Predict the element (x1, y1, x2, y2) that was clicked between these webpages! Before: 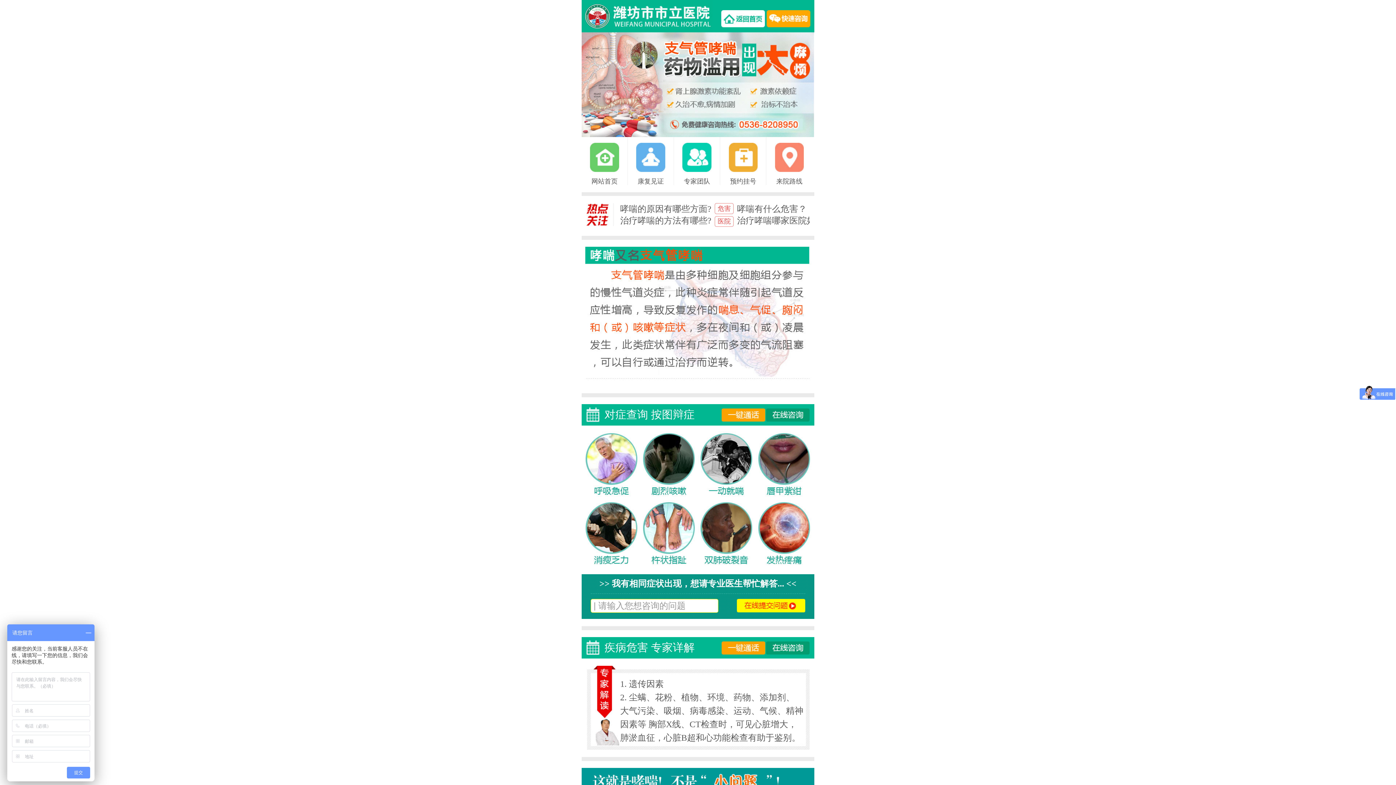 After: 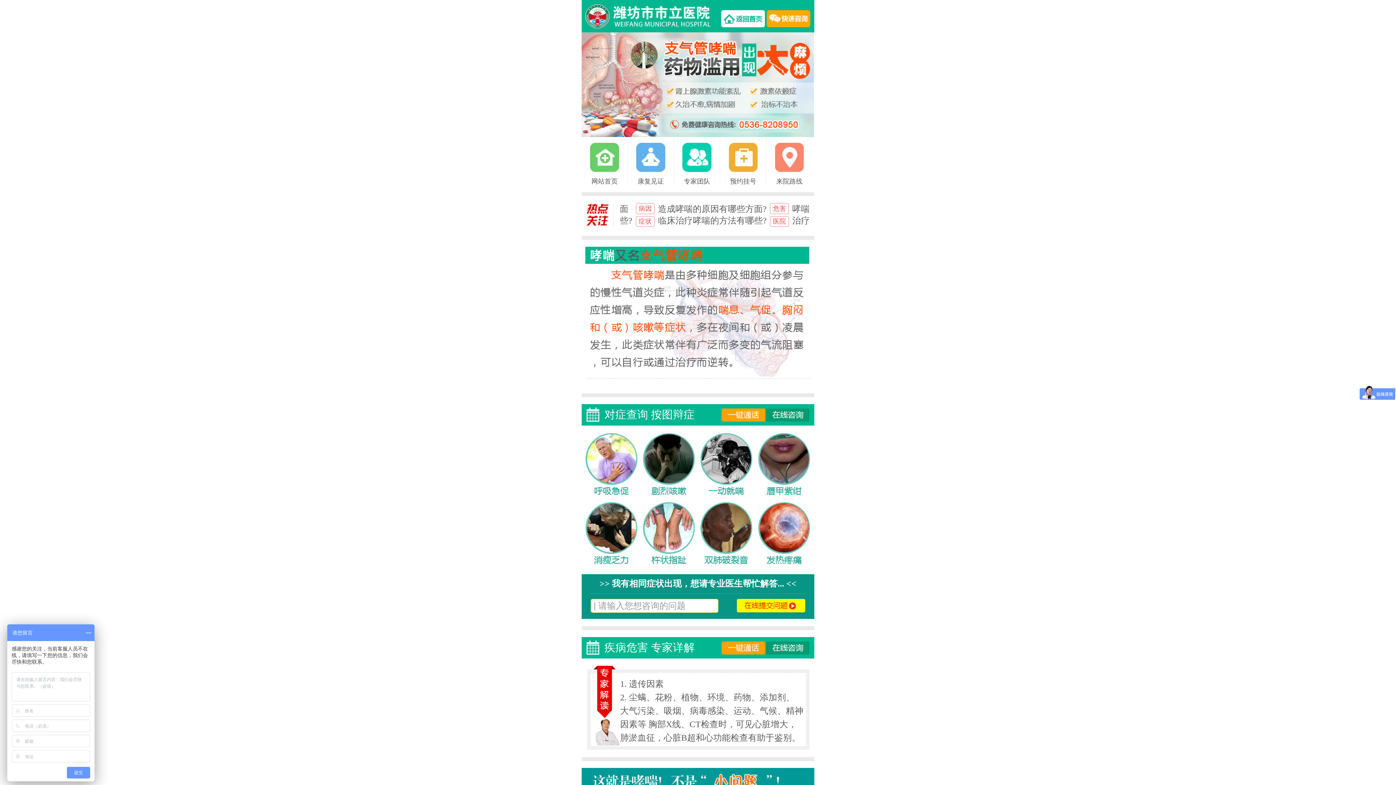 Action: bbox: (581, 425, 814, 574)